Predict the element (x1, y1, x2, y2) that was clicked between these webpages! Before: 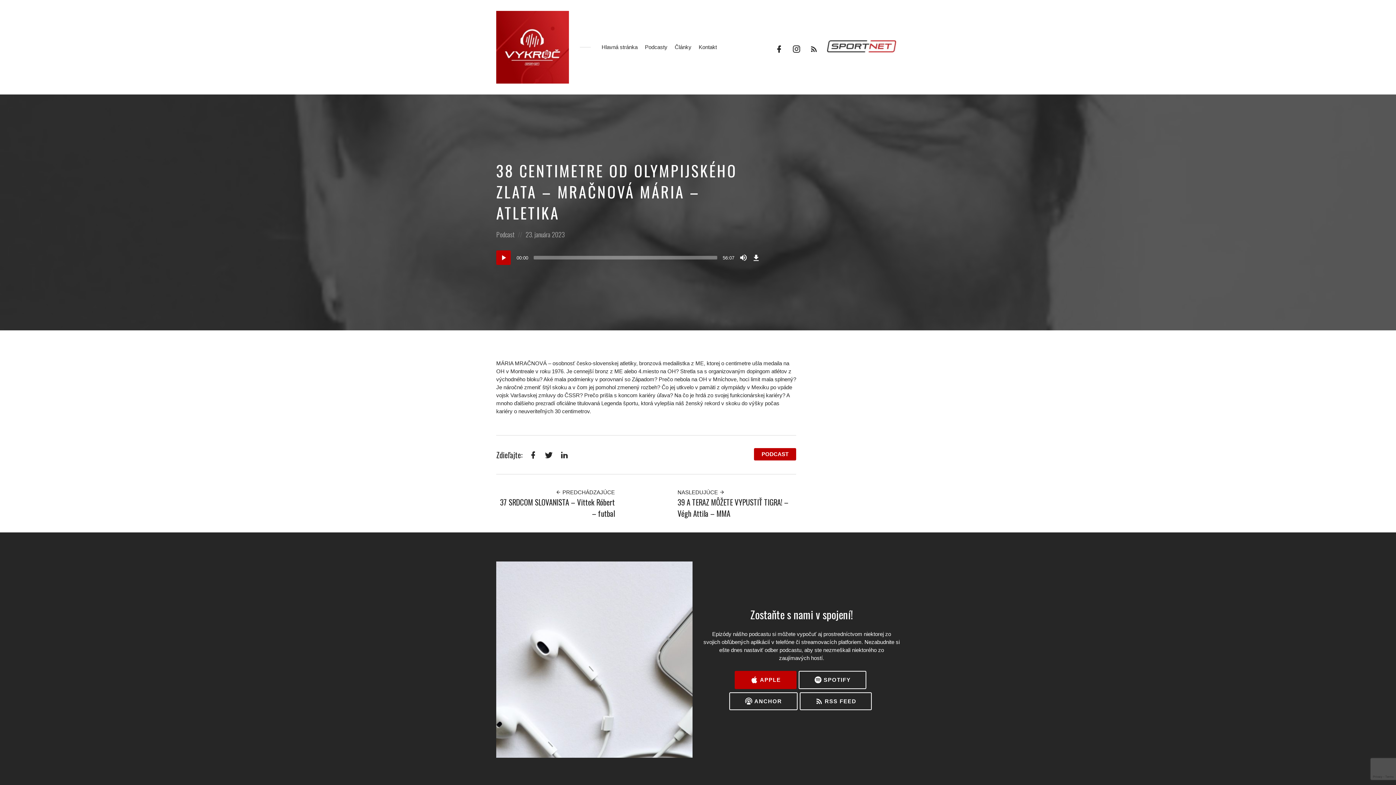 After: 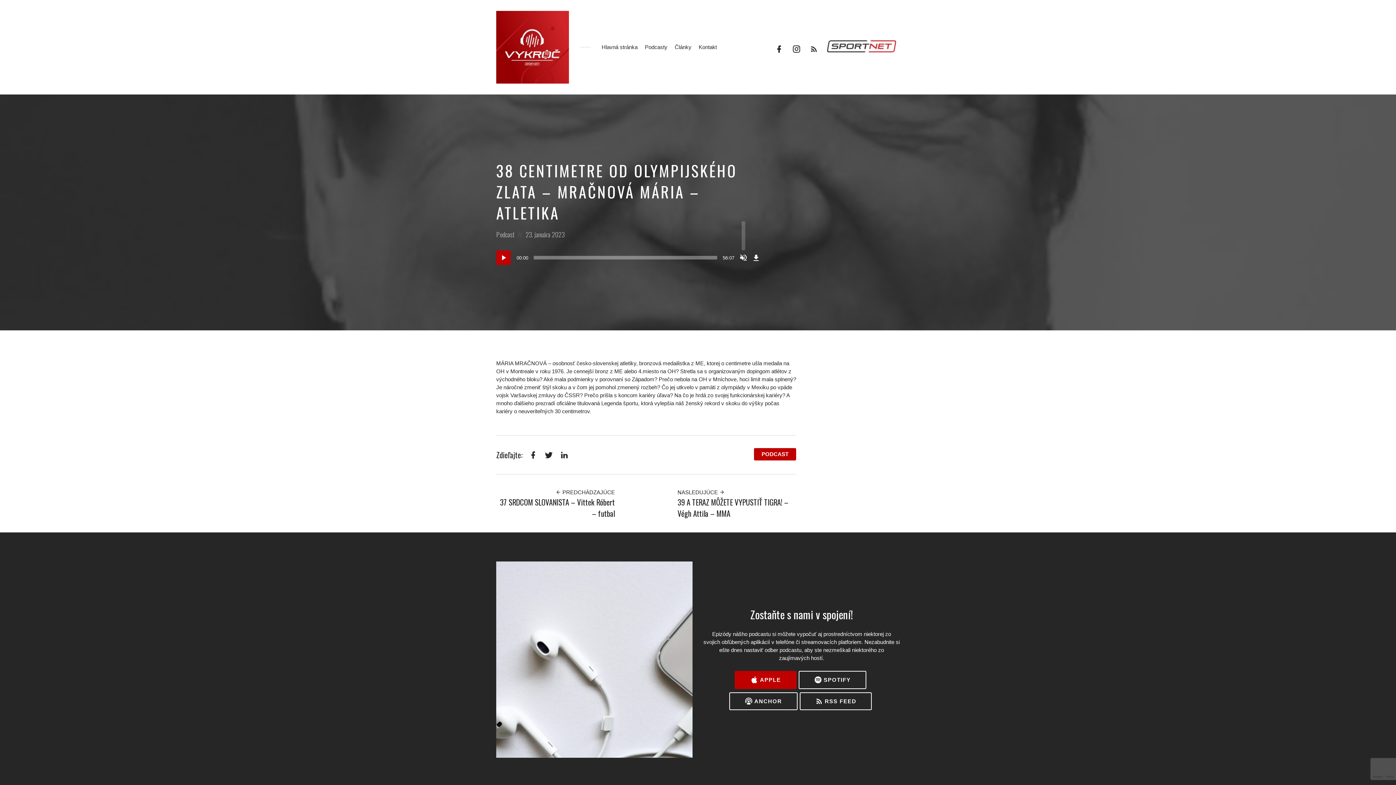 Action: bbox: (738, 250, 749, 265) label: Stlmiť